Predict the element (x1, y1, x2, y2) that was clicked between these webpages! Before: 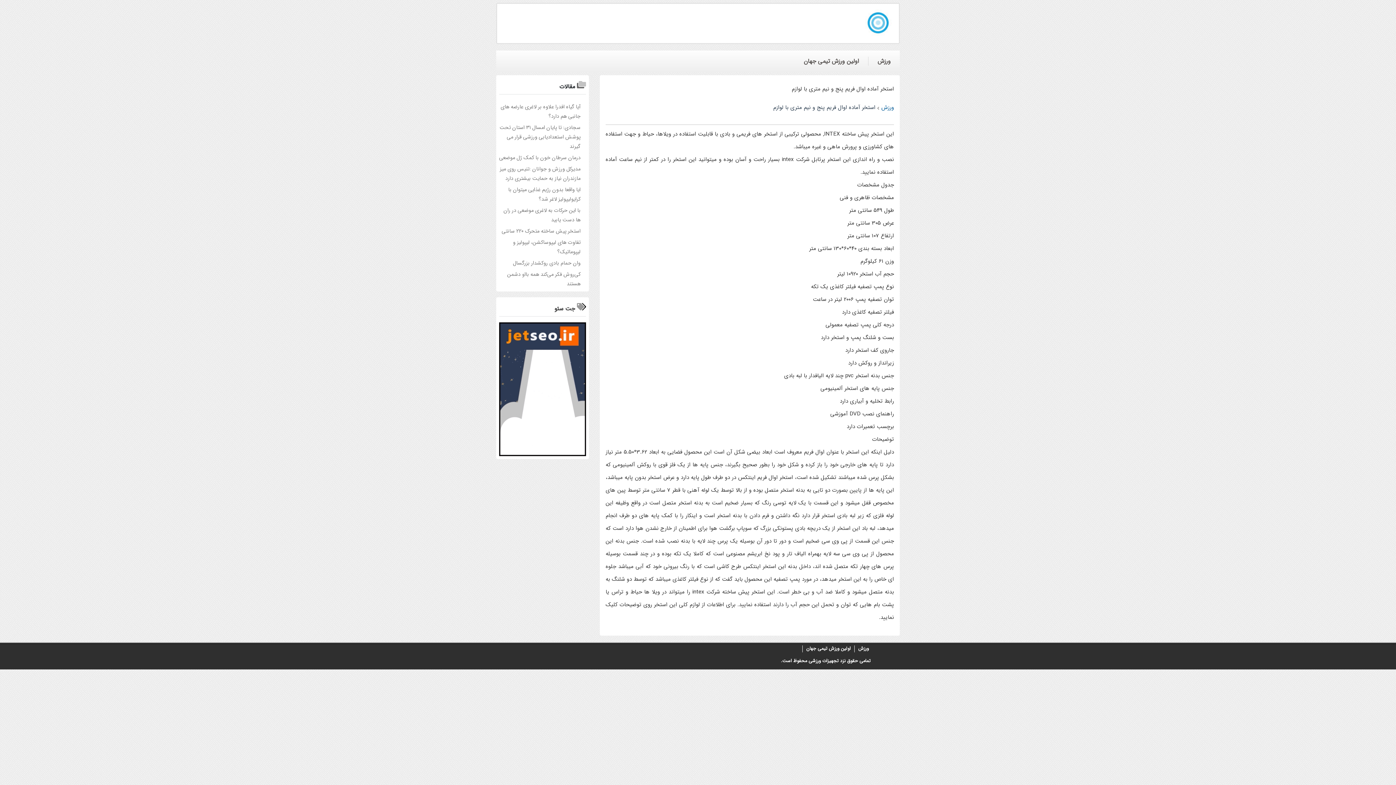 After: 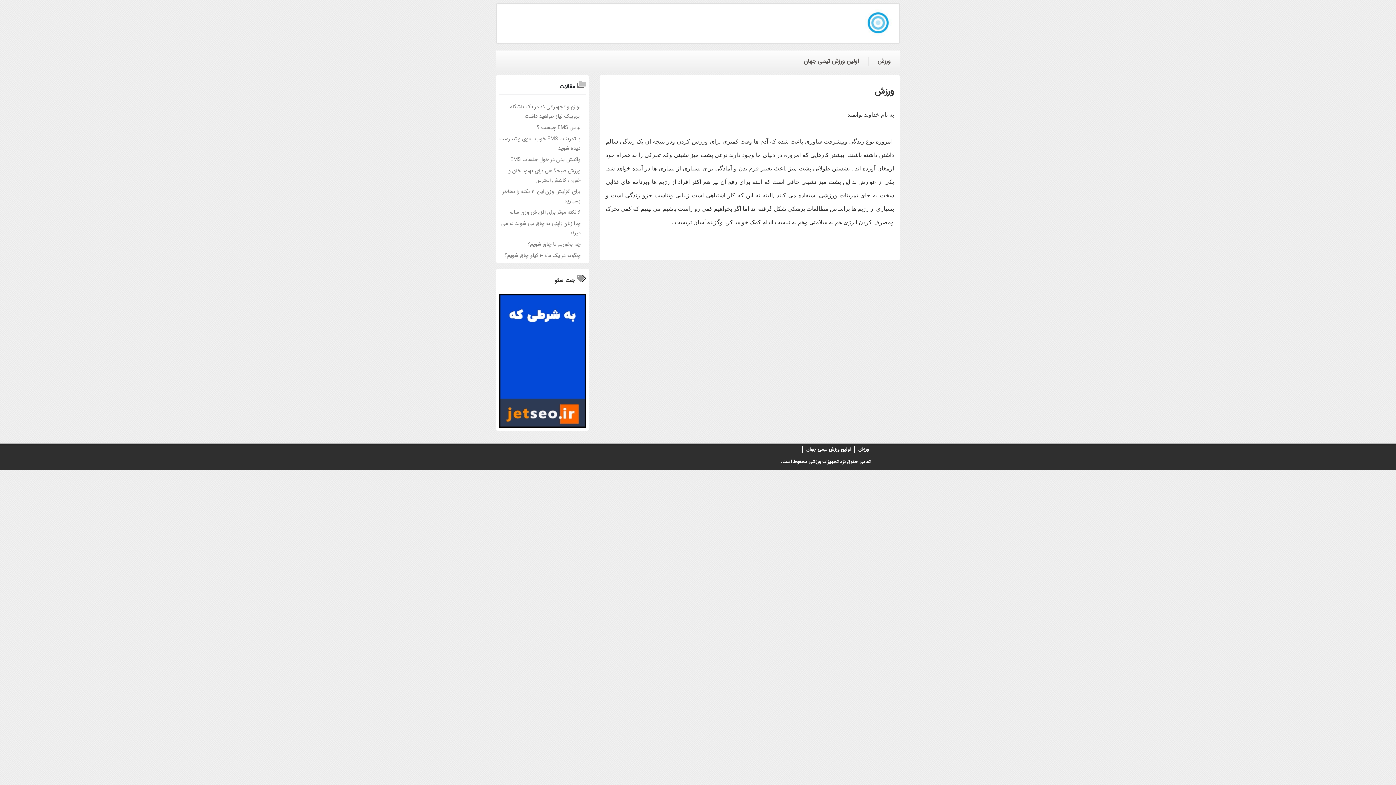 Action: bbox: (807, 657, 838, 665) label: تجهیزات ورزشی 